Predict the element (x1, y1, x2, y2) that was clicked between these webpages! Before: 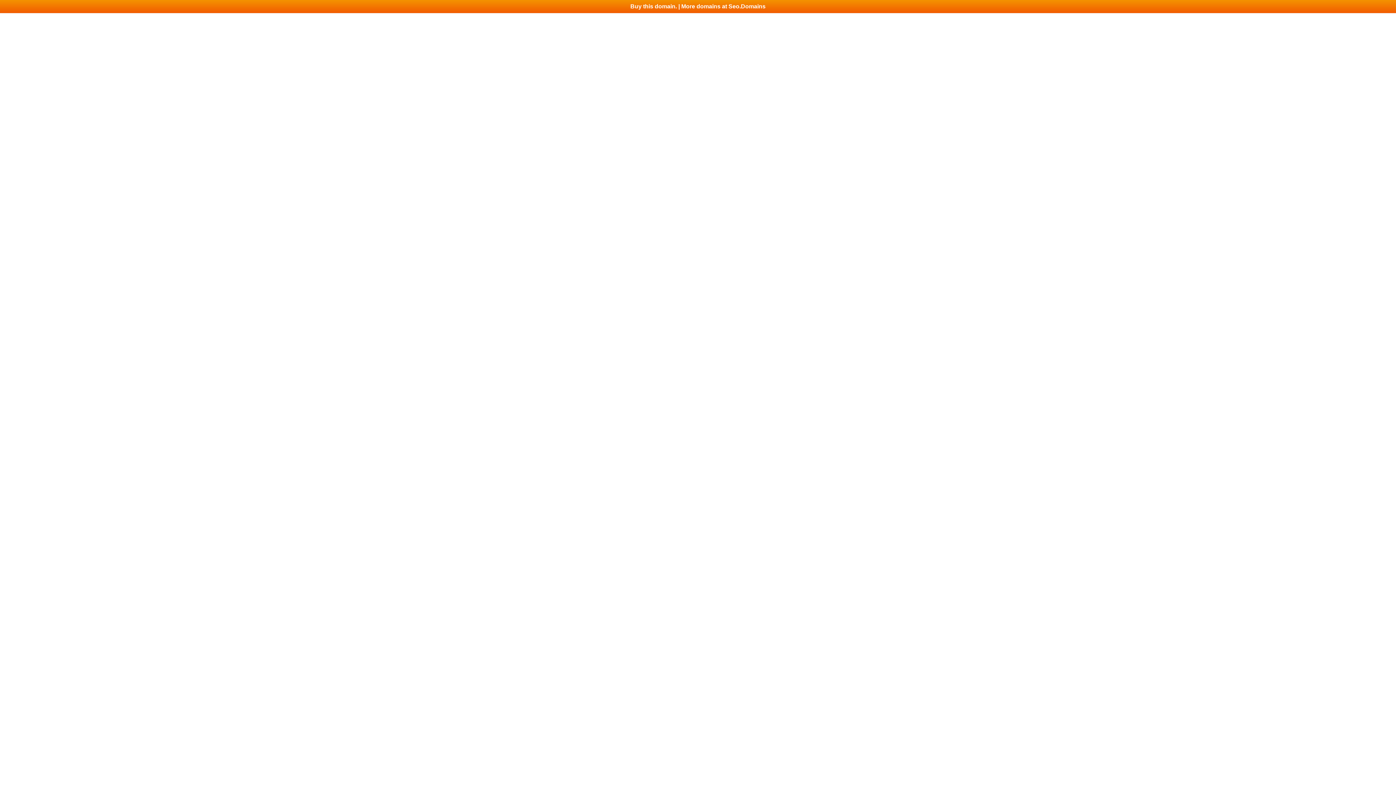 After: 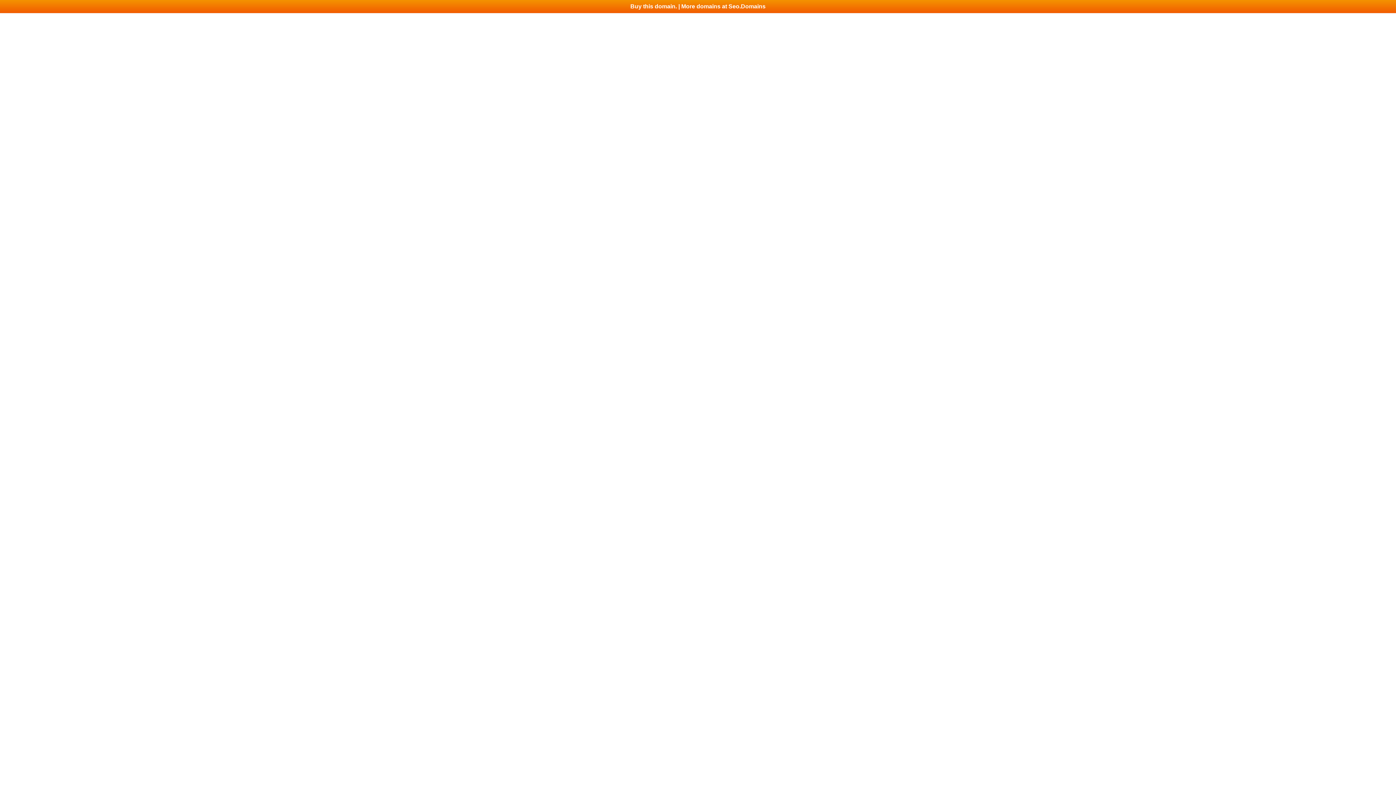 Action: bbox: (0, 0, 1396, 13) label: Buy this domain. | More domains at Seo.Domains